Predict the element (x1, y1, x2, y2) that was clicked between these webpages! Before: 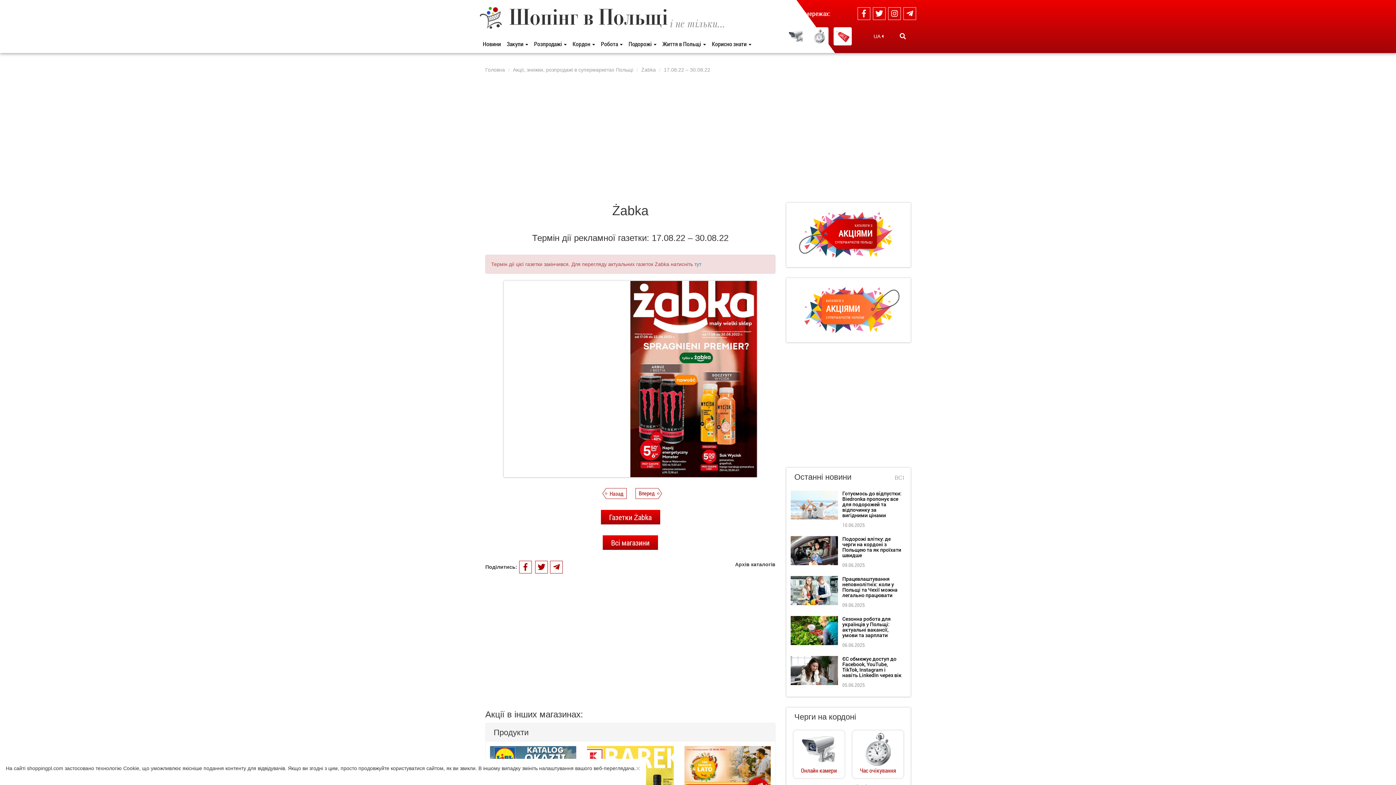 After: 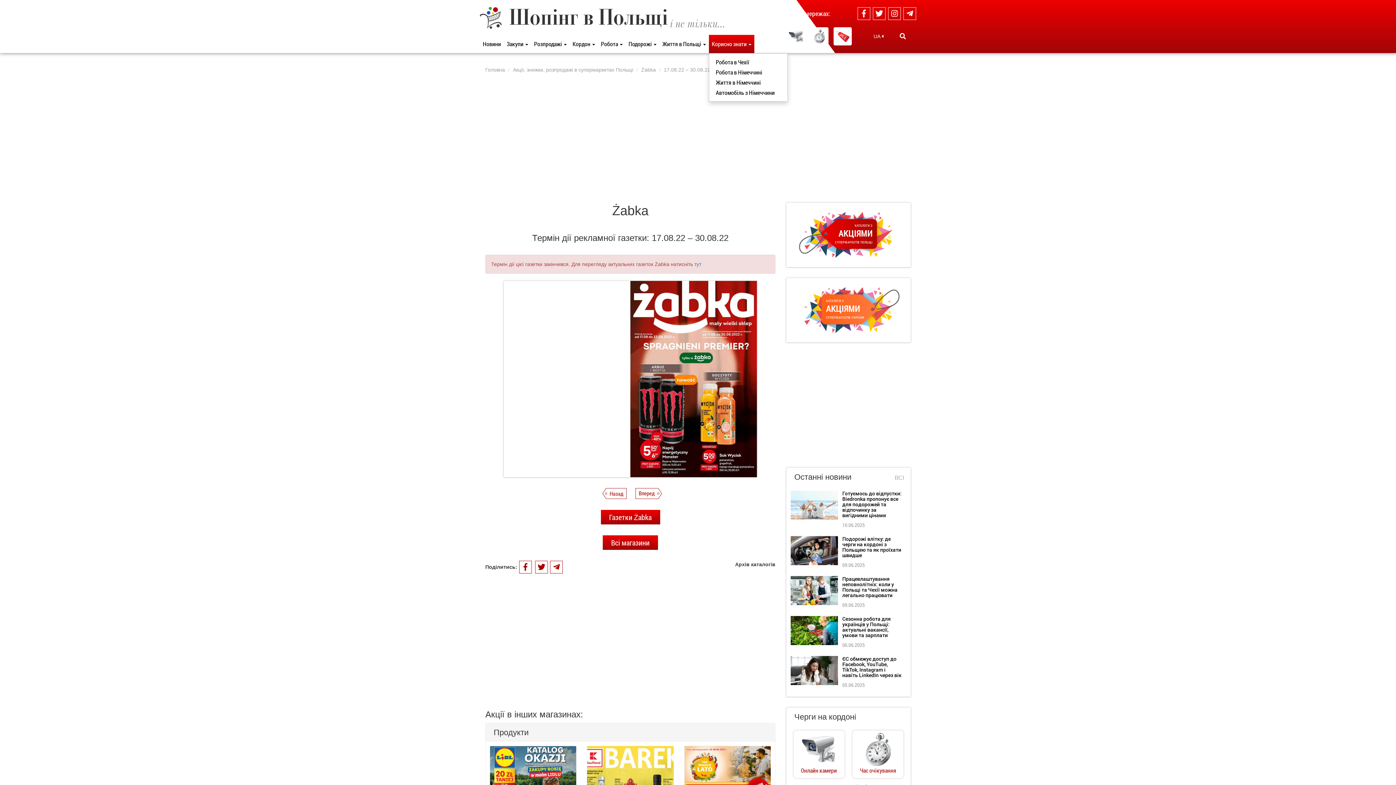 Action: bbox: (709, 34, 754, 53) label: Корисно знати 